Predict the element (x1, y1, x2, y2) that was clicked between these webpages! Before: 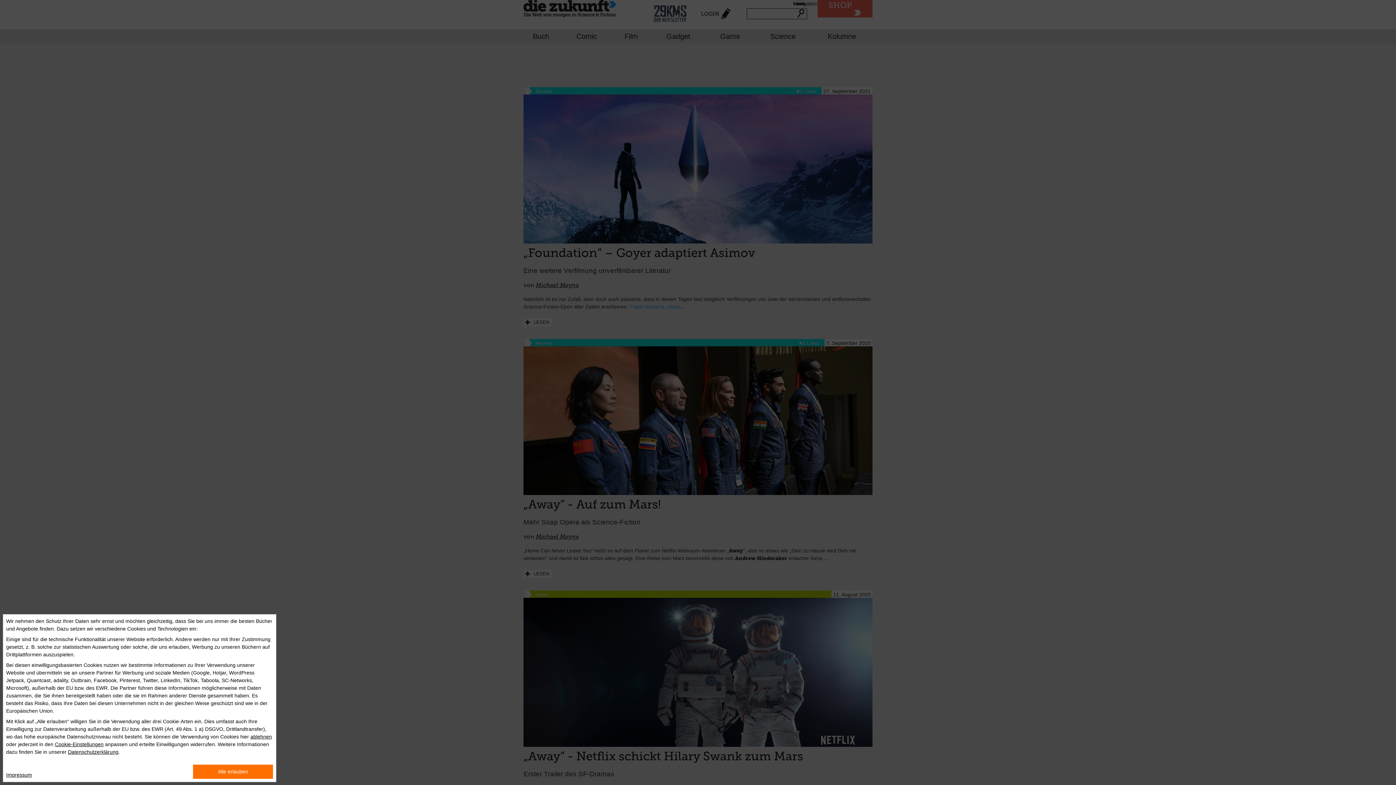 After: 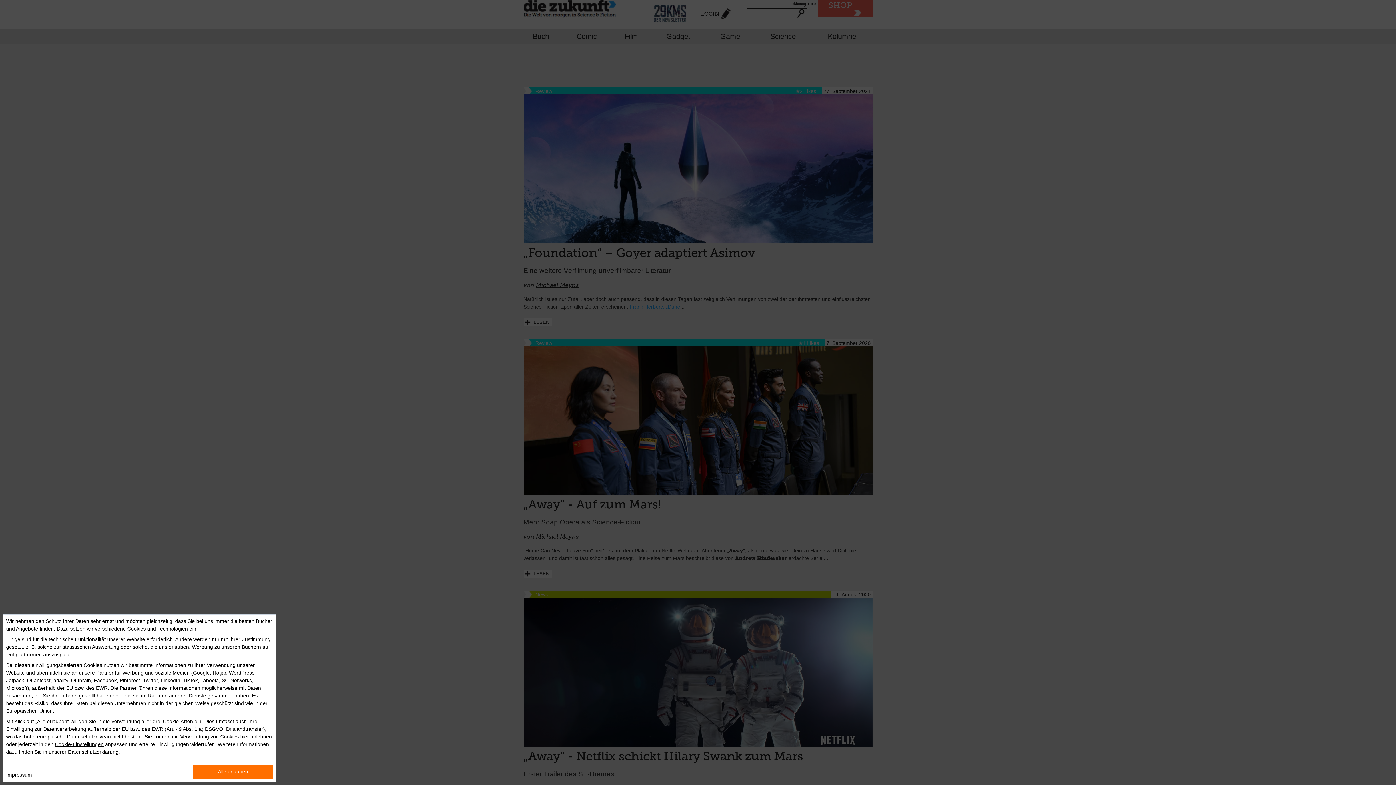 Action: bbox: (6, 769, 32, 779) label: Impressum